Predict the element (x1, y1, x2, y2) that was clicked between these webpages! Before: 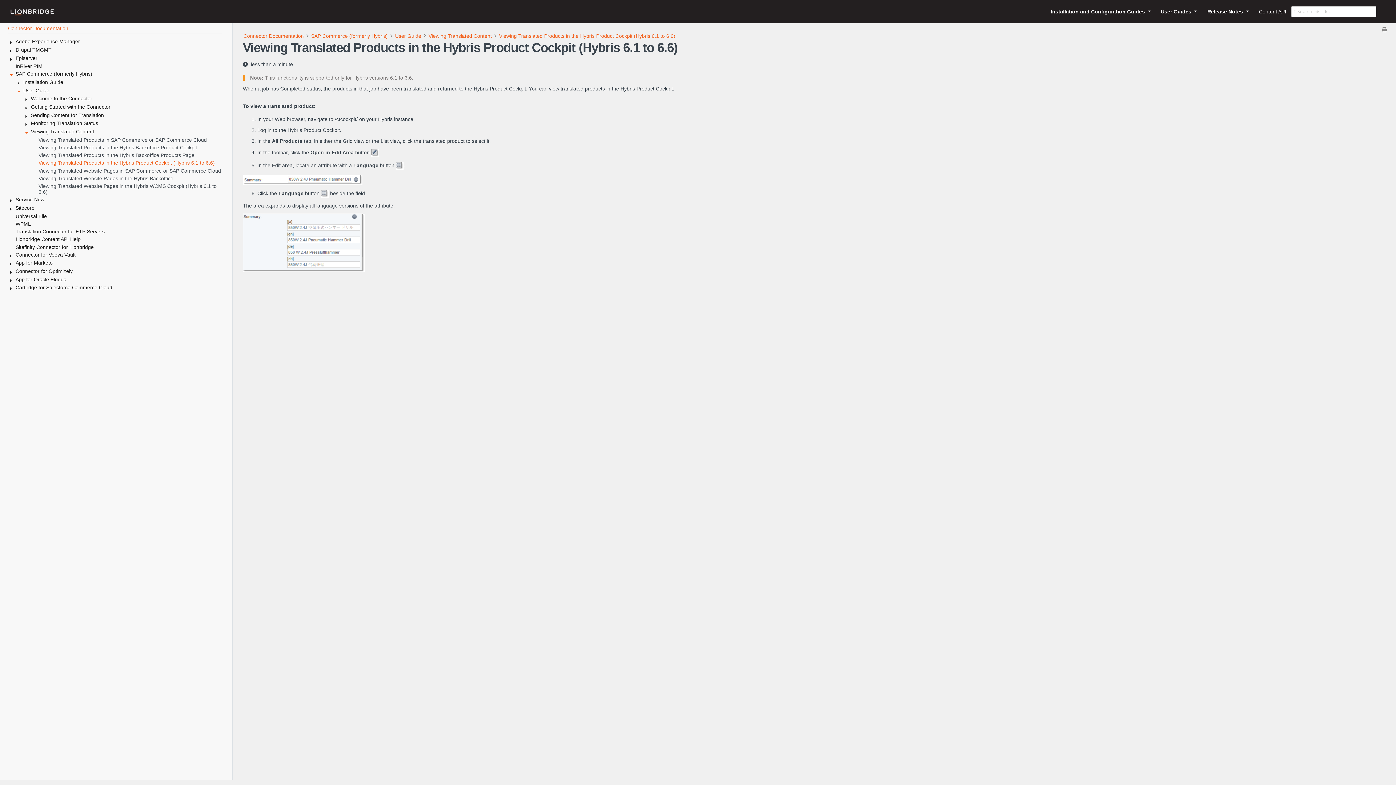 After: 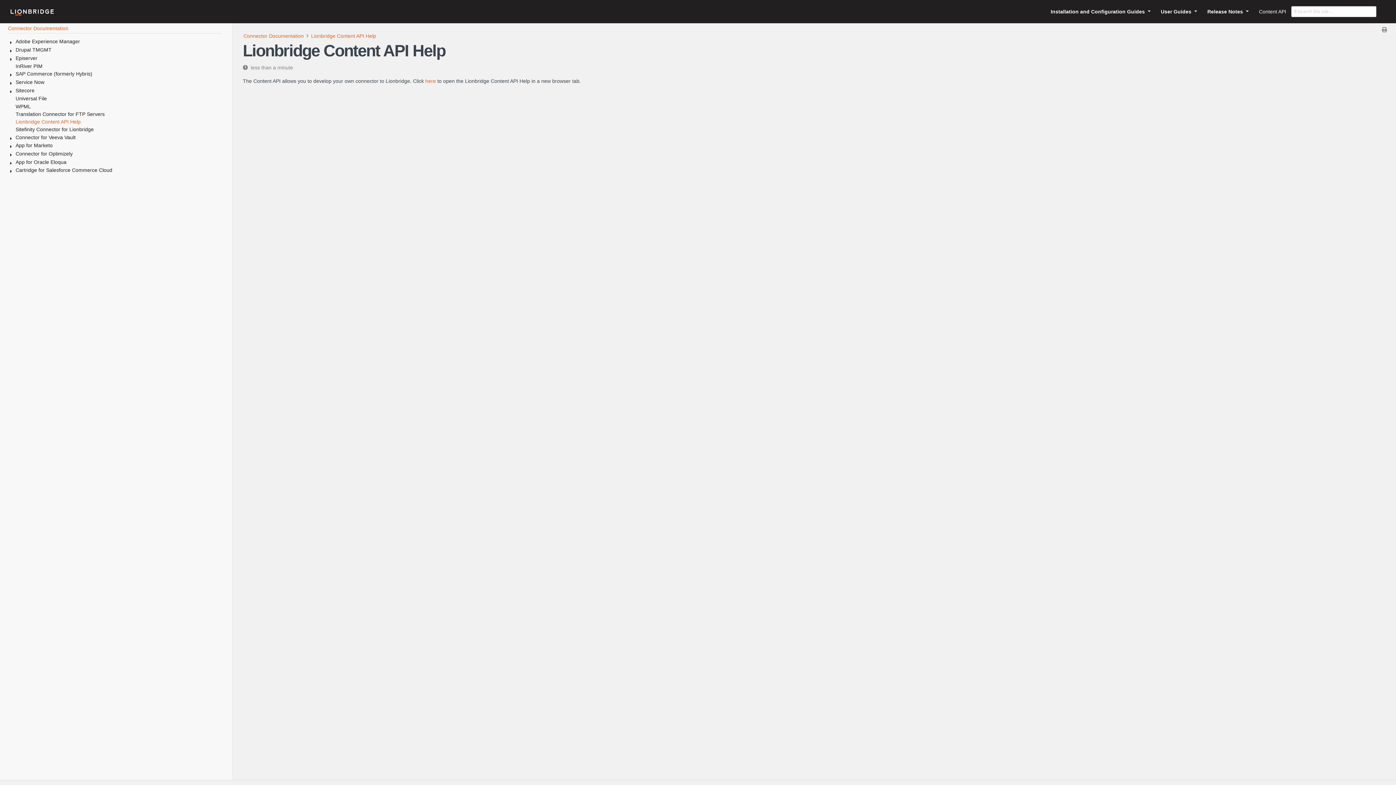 Action: label: Lionbridge Content API Help bbox: (15, 236, 221, 244)